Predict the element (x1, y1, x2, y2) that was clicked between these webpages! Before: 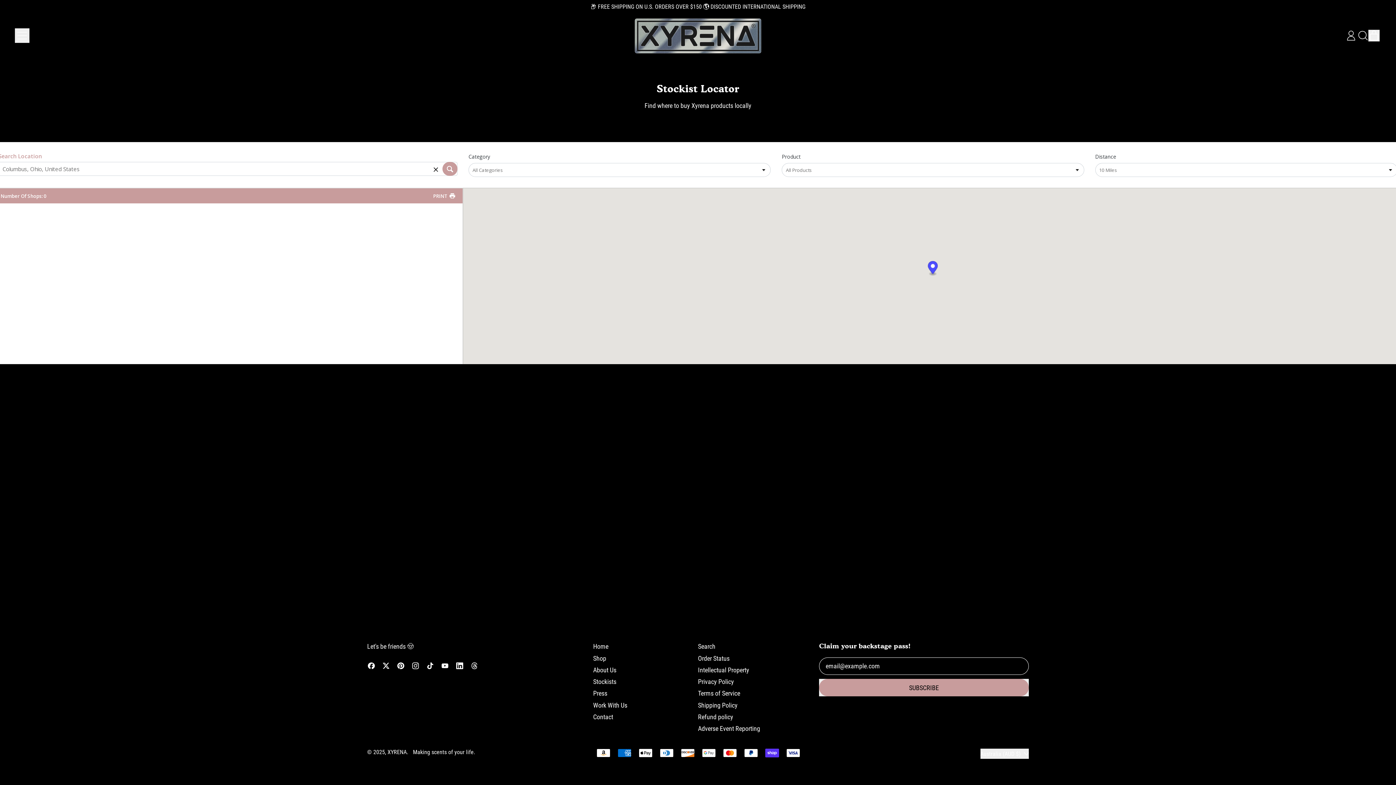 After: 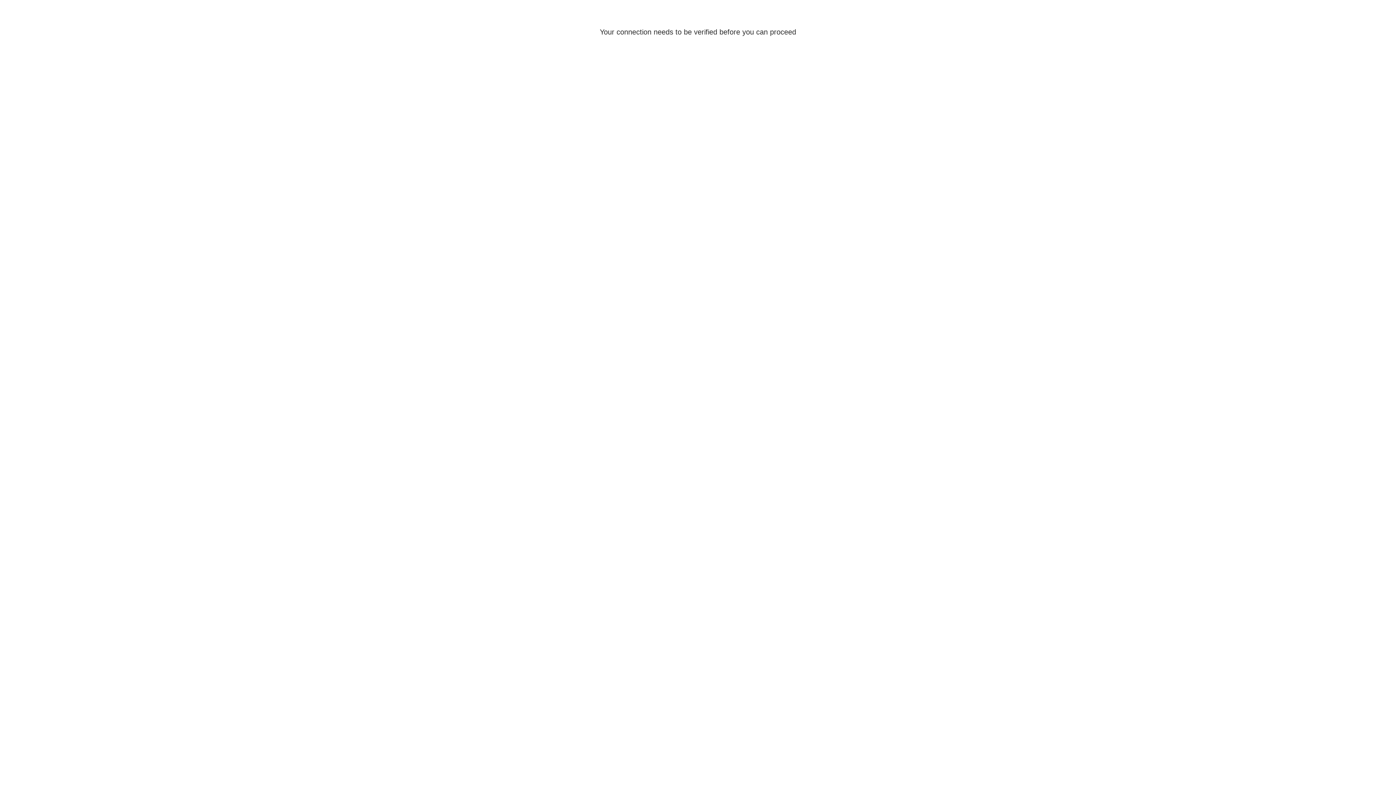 Action: label: LOG IN bbox: (1345, 29, 1357, 41)